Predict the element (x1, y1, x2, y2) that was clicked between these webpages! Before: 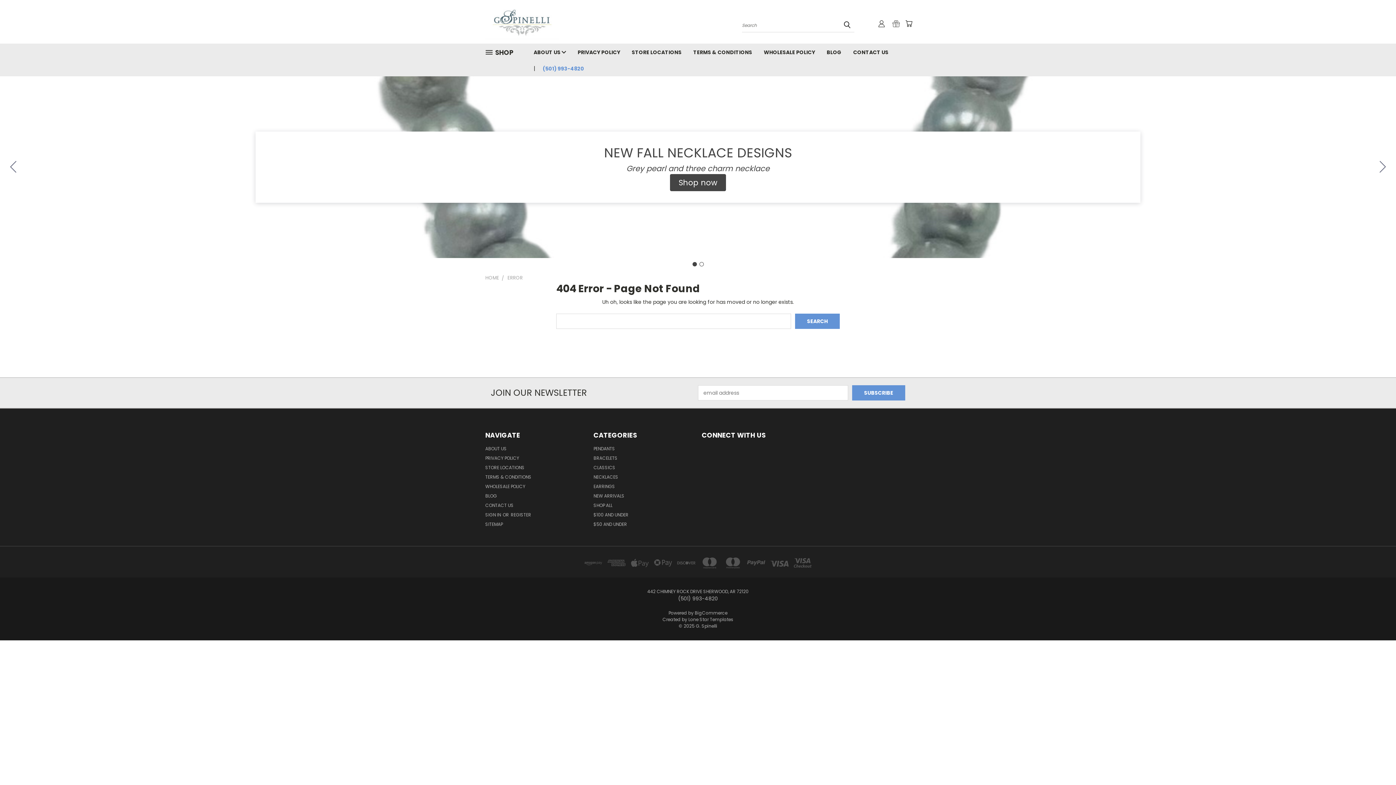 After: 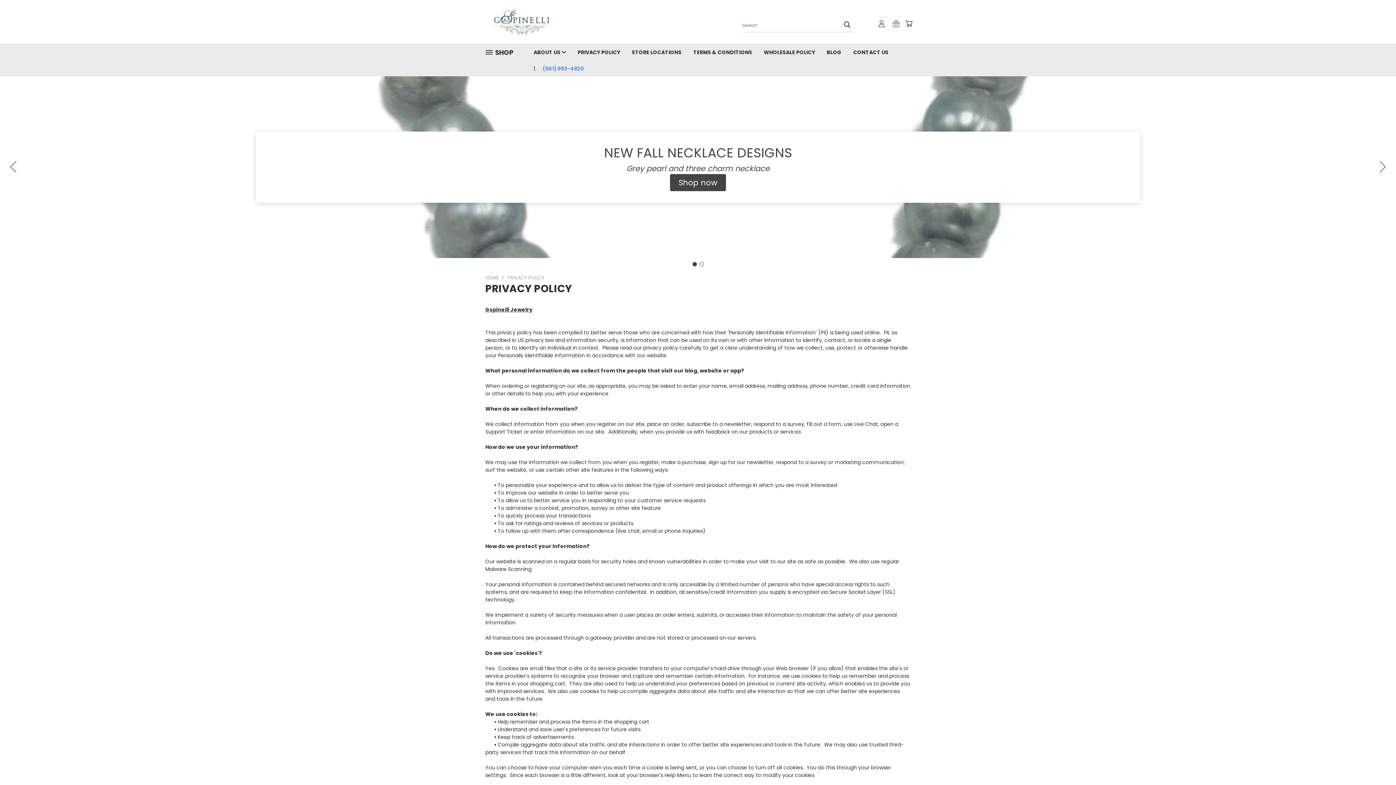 Action: label: PRIVACY POLICY bbox: (572, 43, 626, 60)